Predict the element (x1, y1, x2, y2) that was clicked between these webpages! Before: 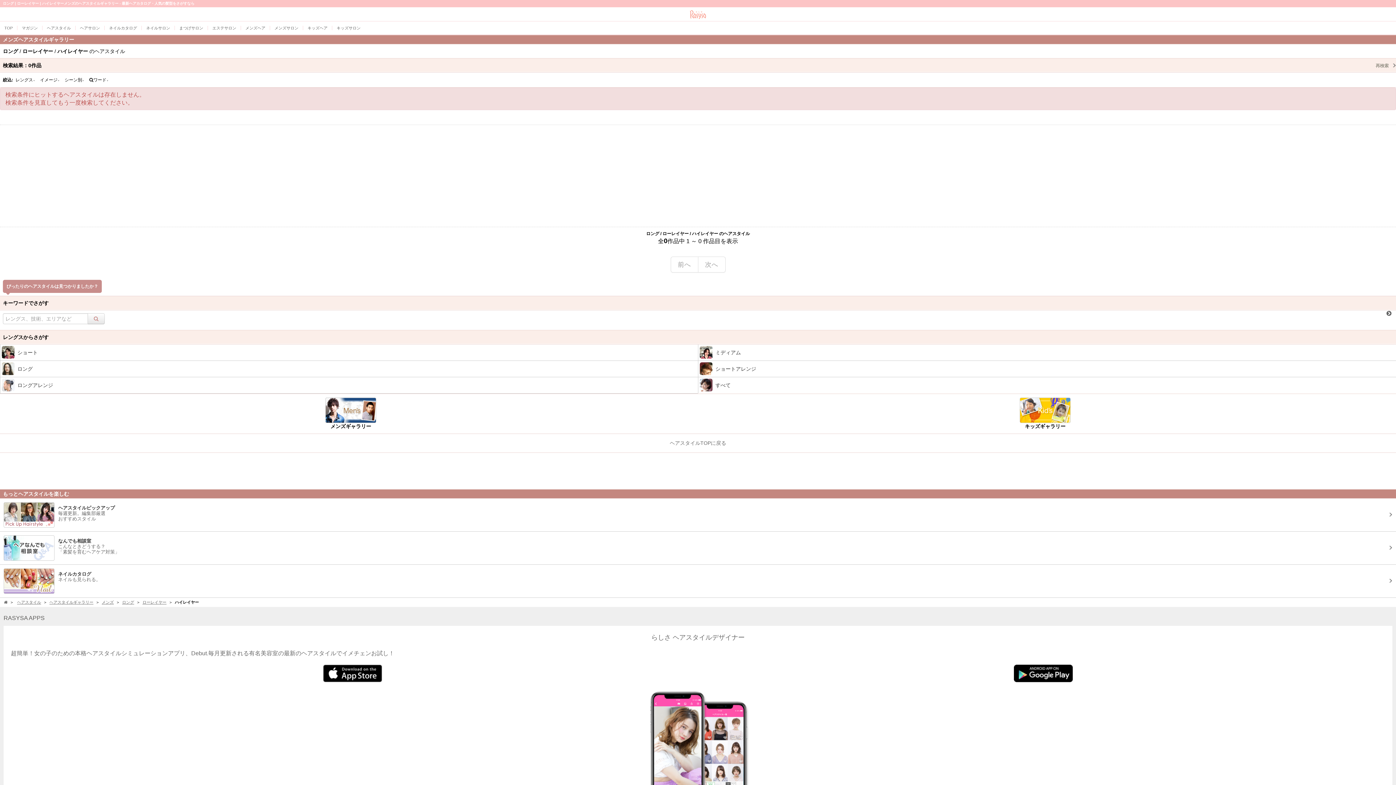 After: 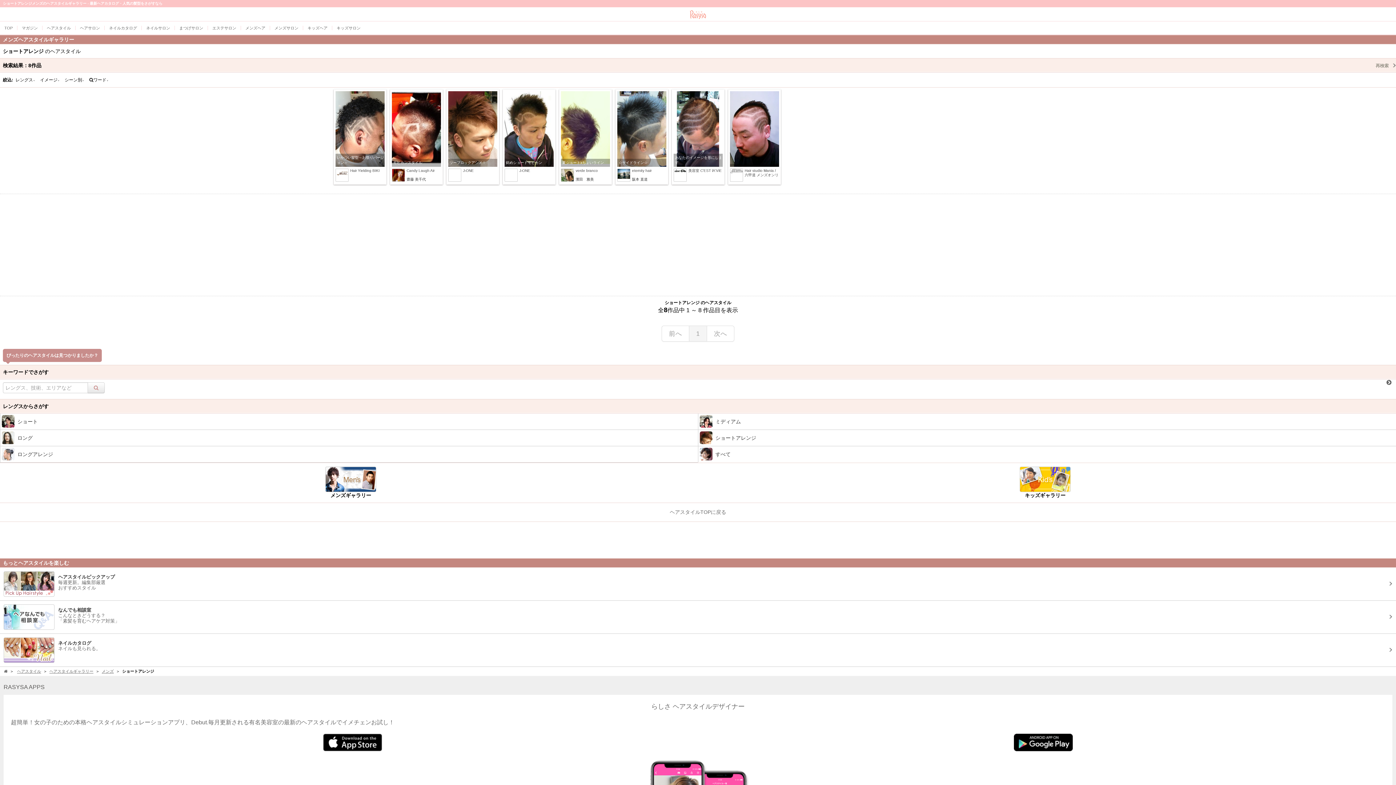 Action: bbox: (698, 361, 1396, 377) label: ショートアレンジ